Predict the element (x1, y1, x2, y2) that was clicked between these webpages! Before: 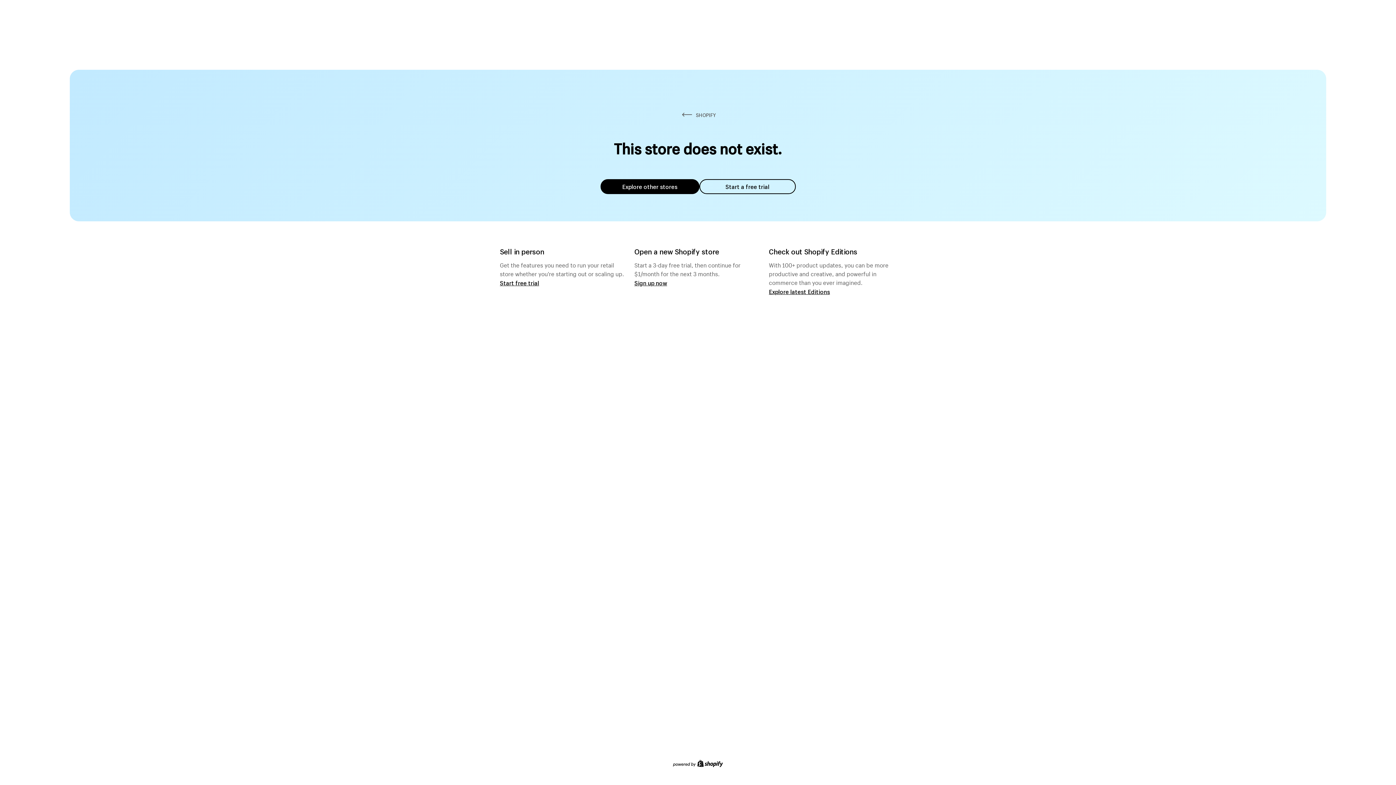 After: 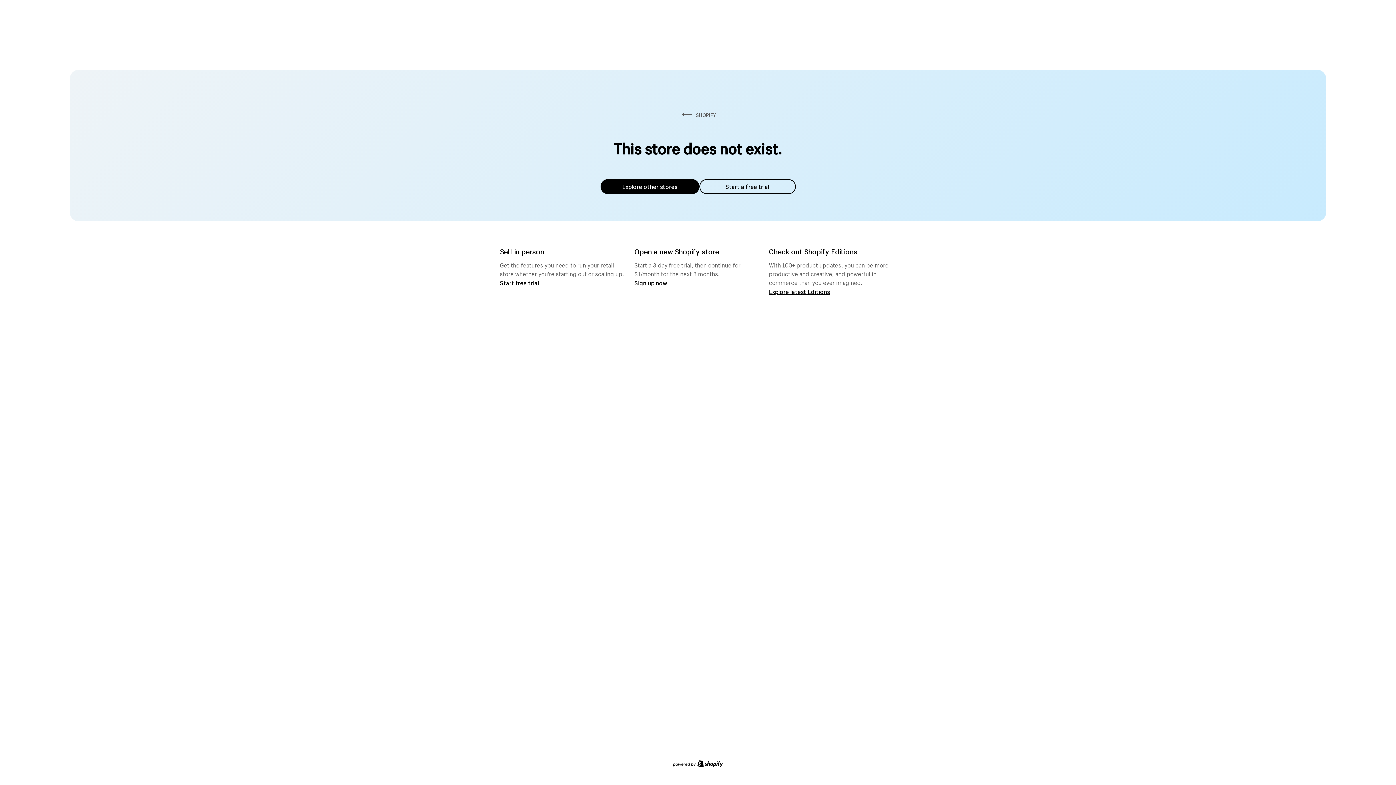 Action: bbox: (600, 179, 699, 194) label: Explore other stores